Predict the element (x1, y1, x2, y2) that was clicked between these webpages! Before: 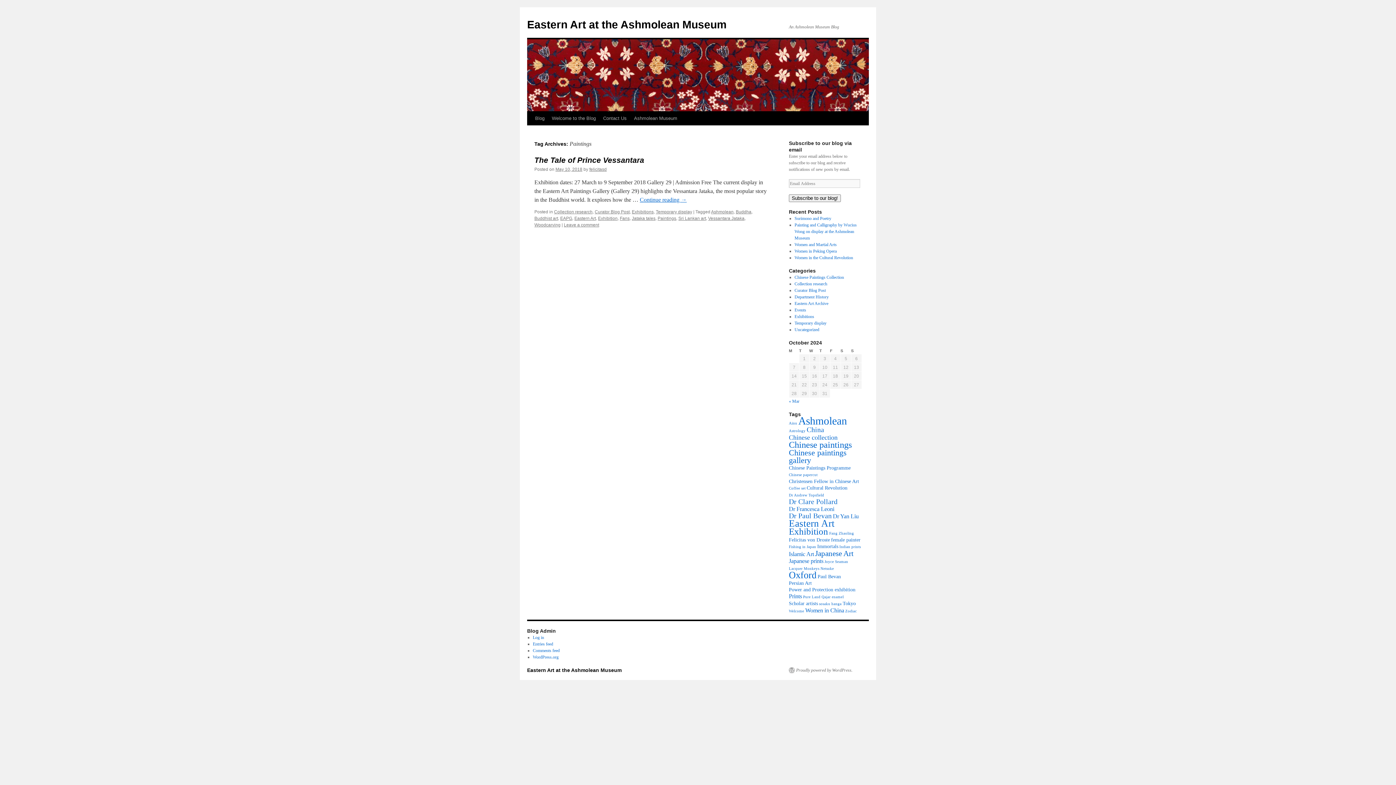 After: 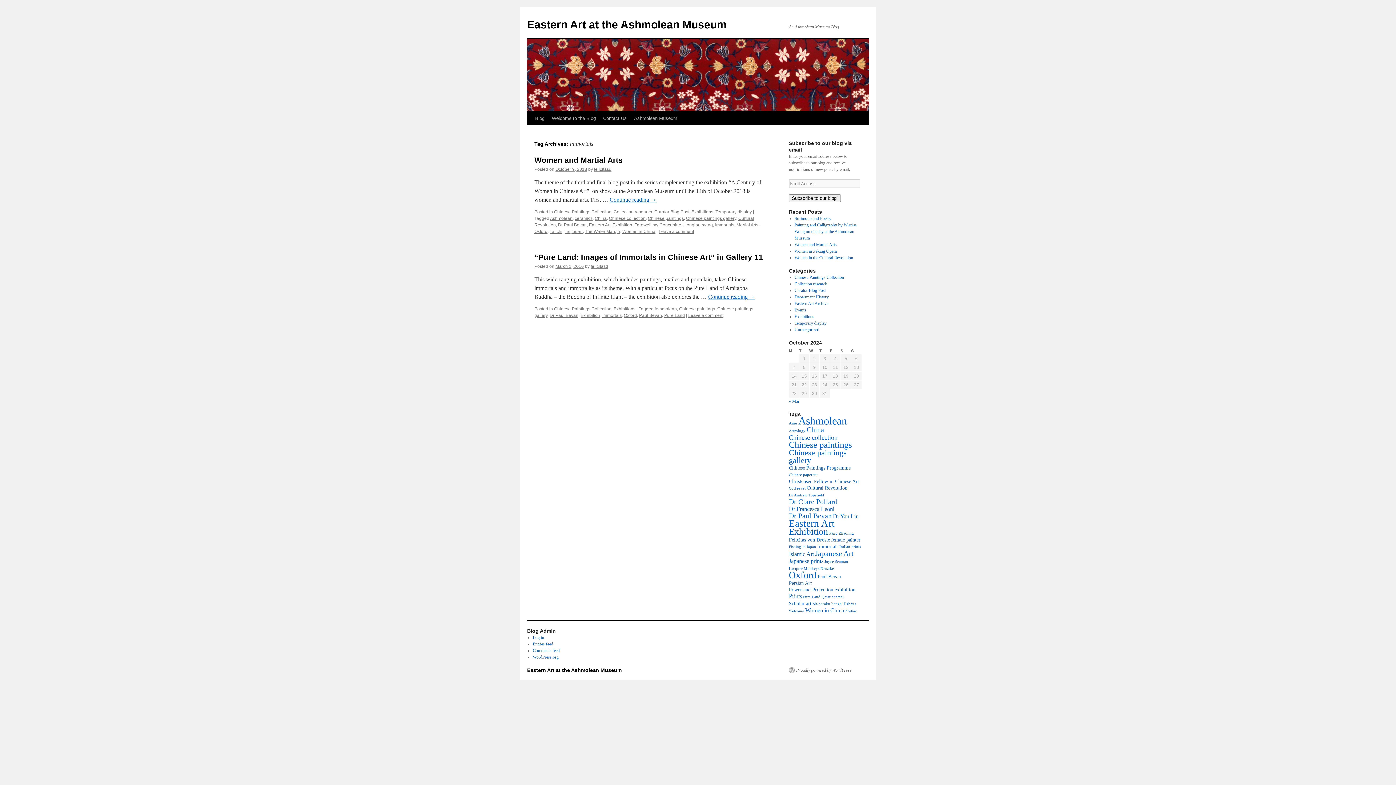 Action: label: Immortals (2 items) bbox: (817, 544, 838, 549)